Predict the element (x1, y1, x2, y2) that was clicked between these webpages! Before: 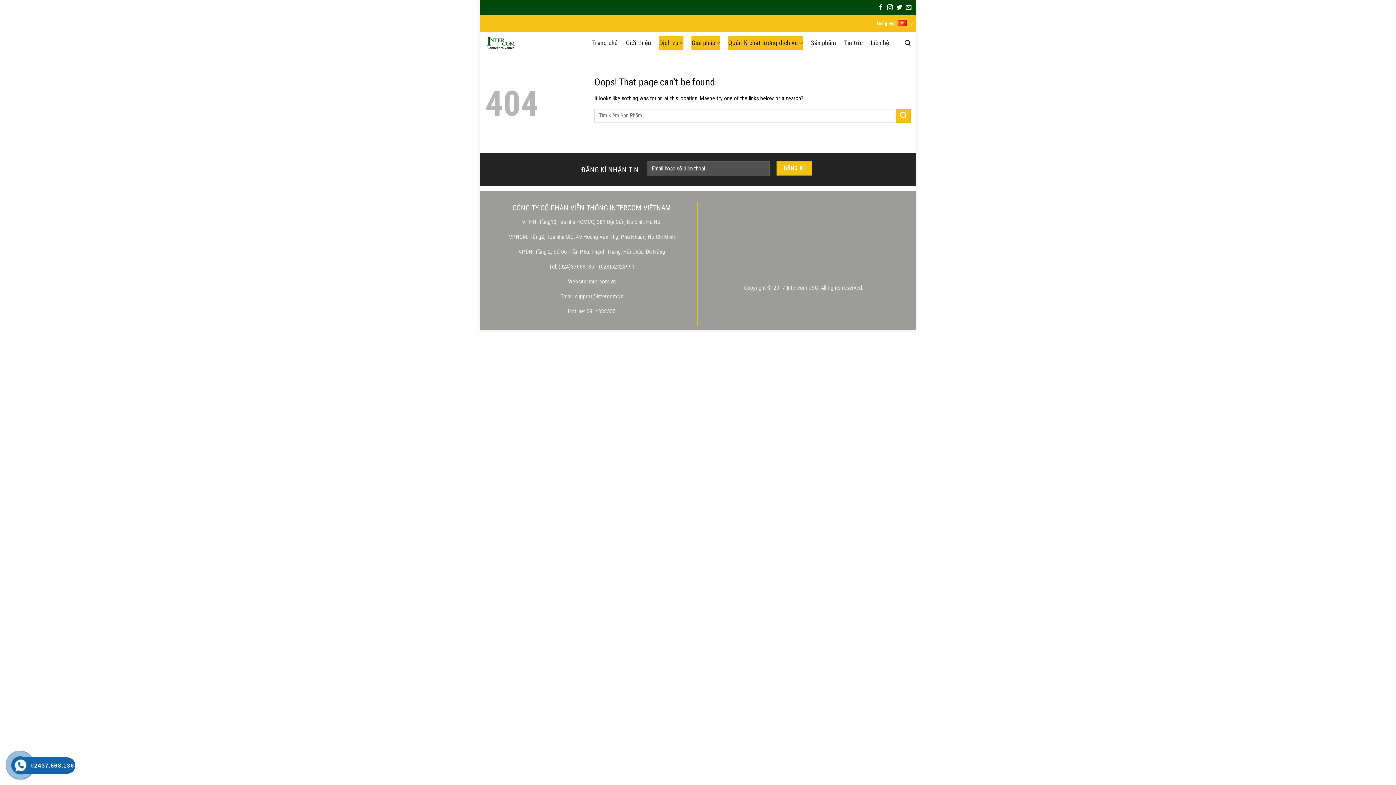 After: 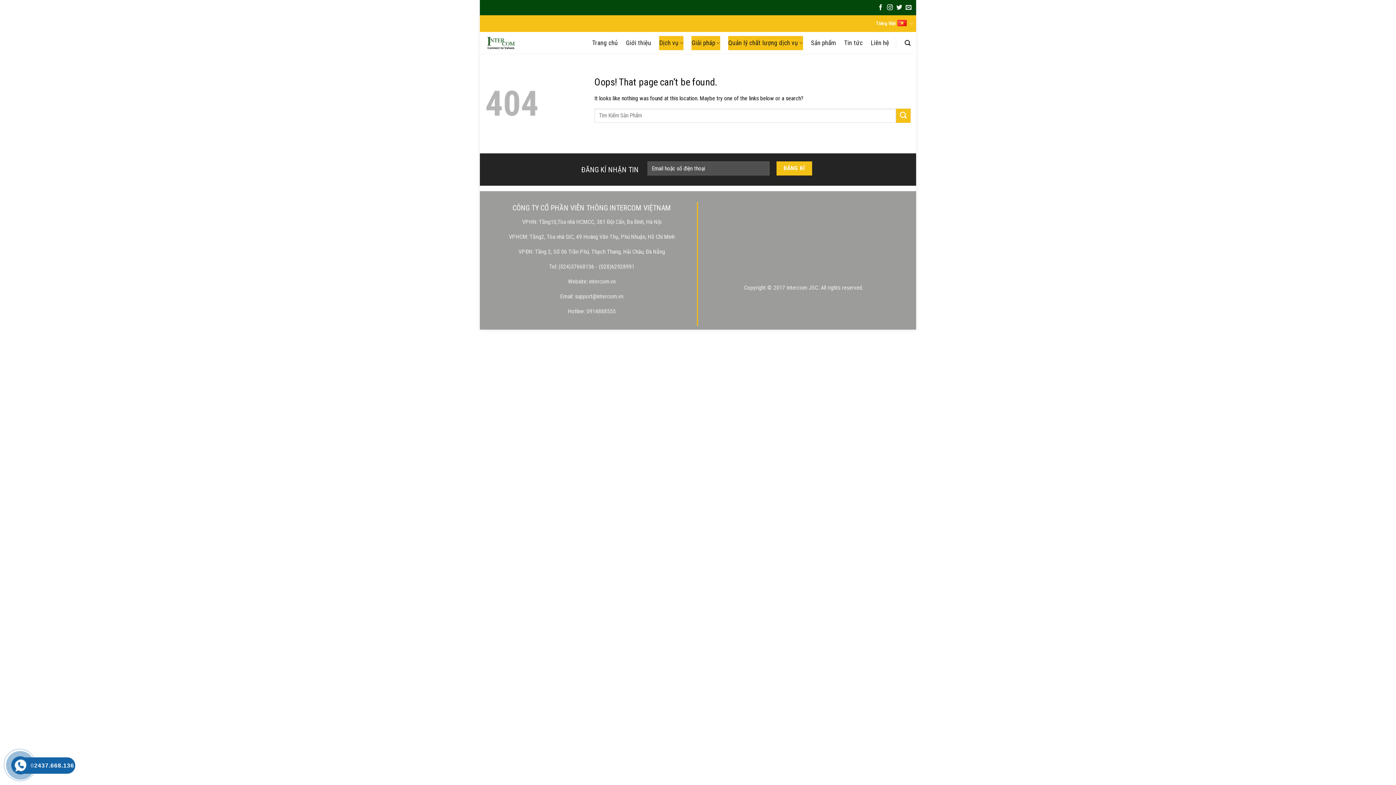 Action: bbox: (14, 759, 26, 771)